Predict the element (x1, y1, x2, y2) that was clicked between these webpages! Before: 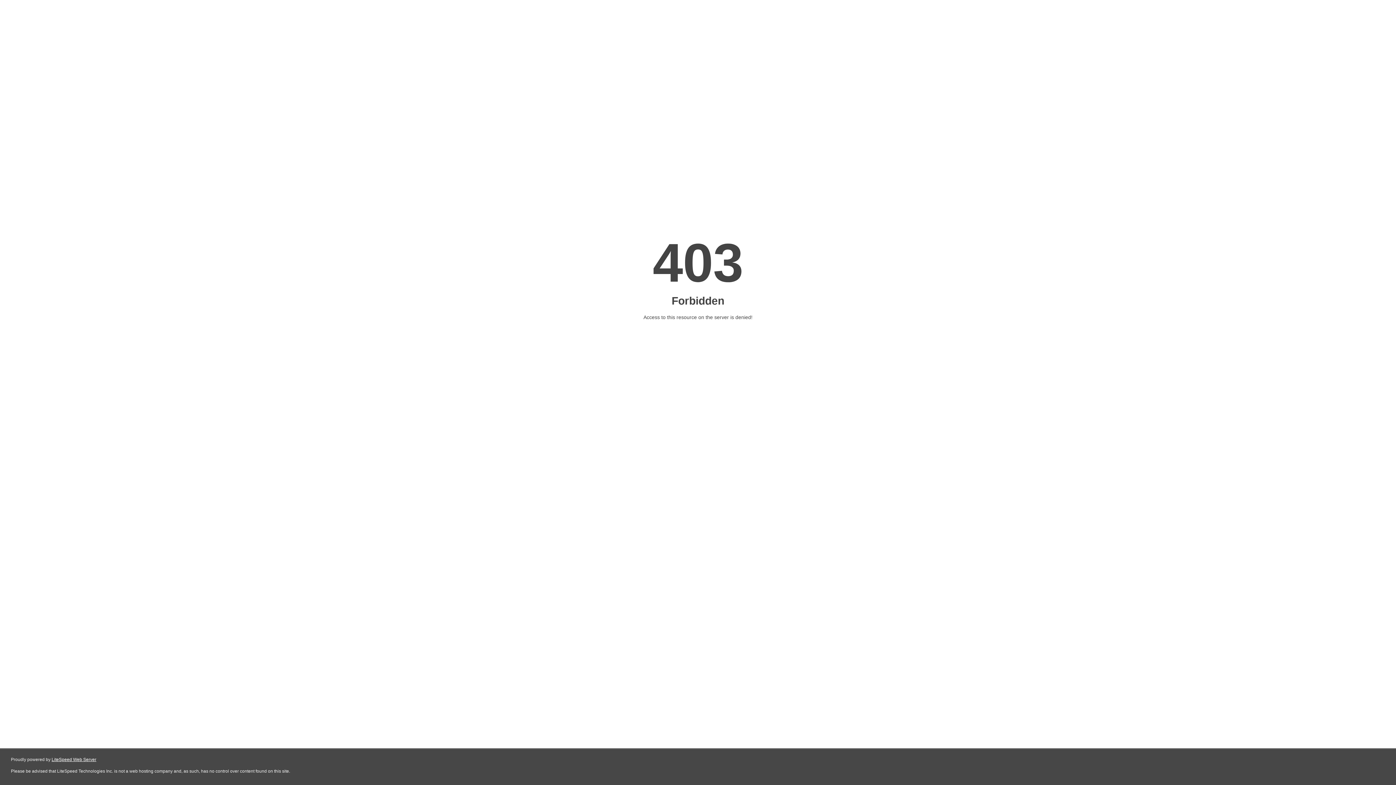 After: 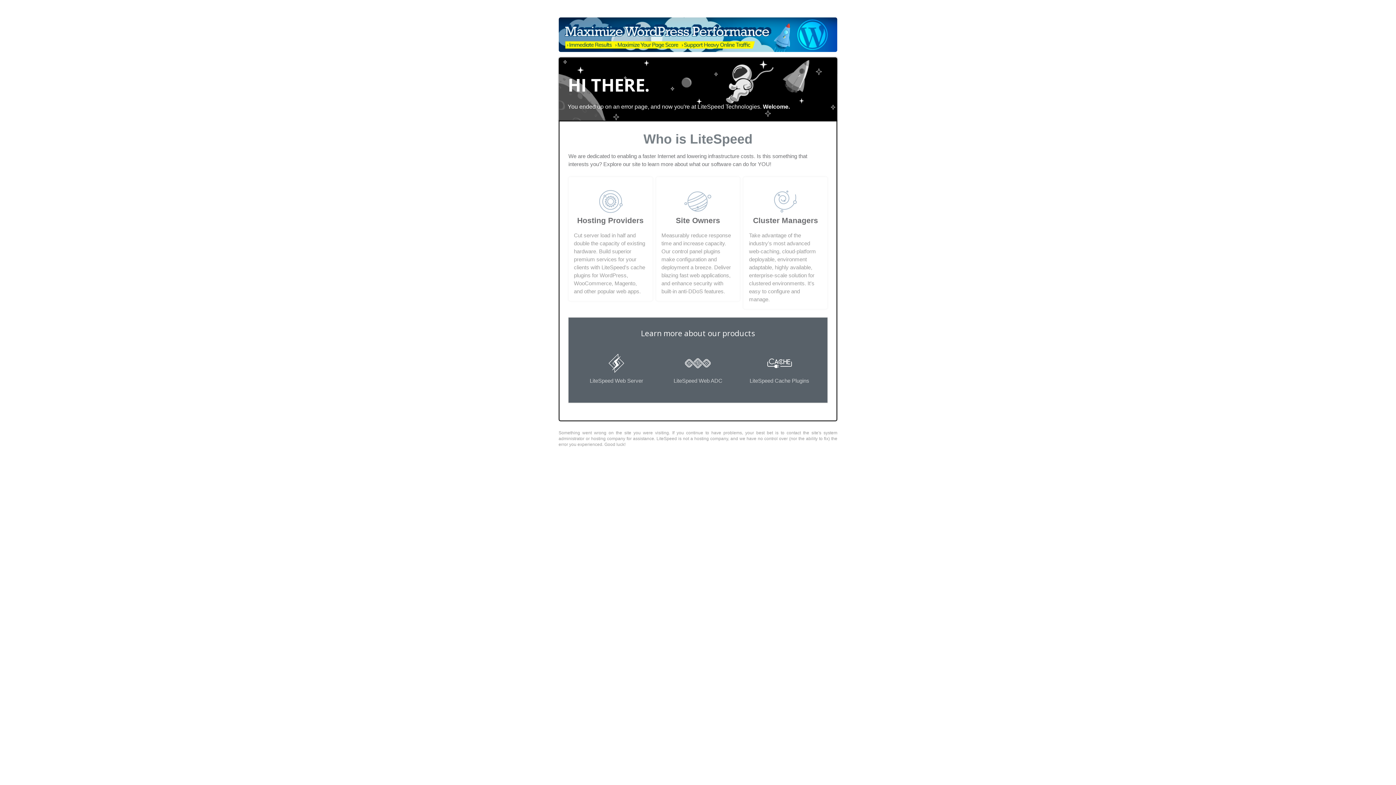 Action: bbox: (51, 757, 96, 762) label: LiteSpeed Web Server